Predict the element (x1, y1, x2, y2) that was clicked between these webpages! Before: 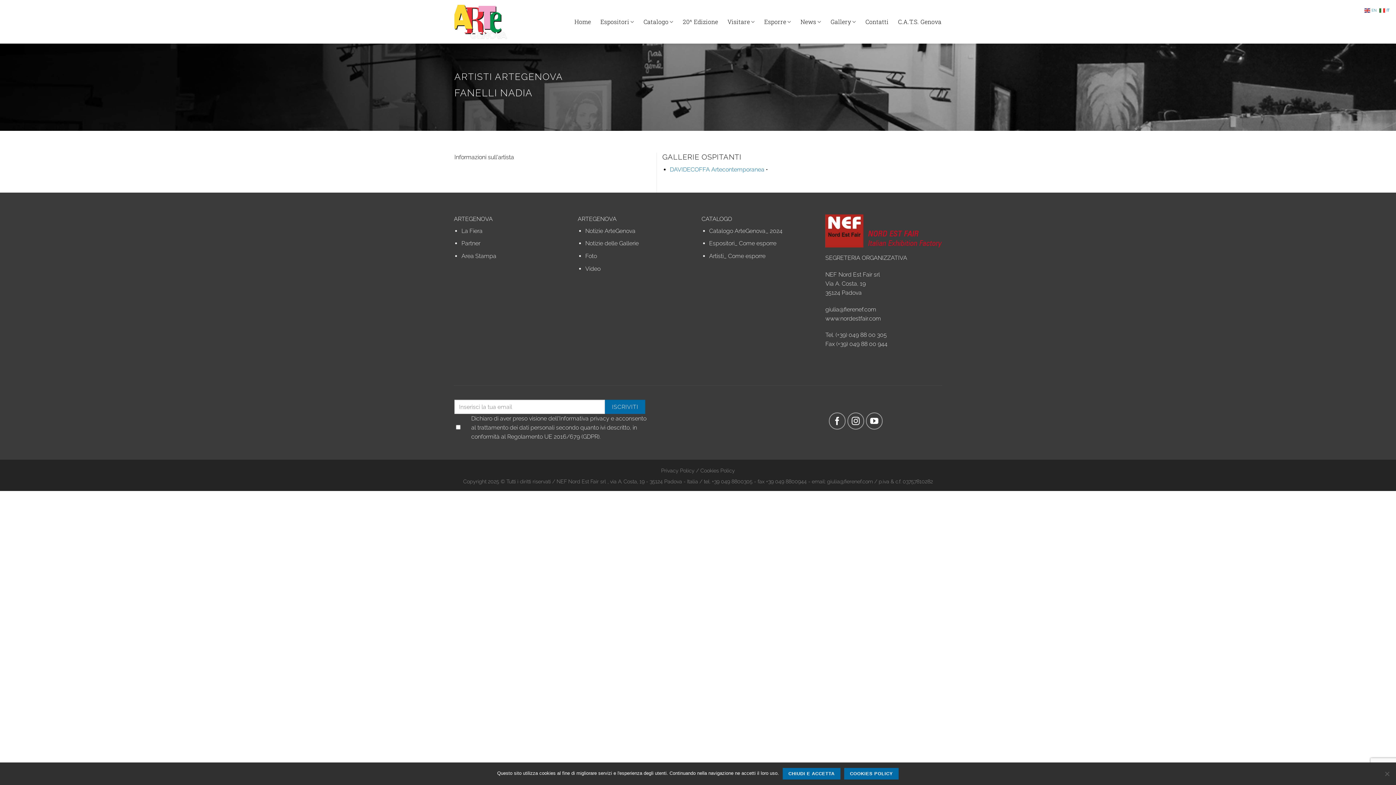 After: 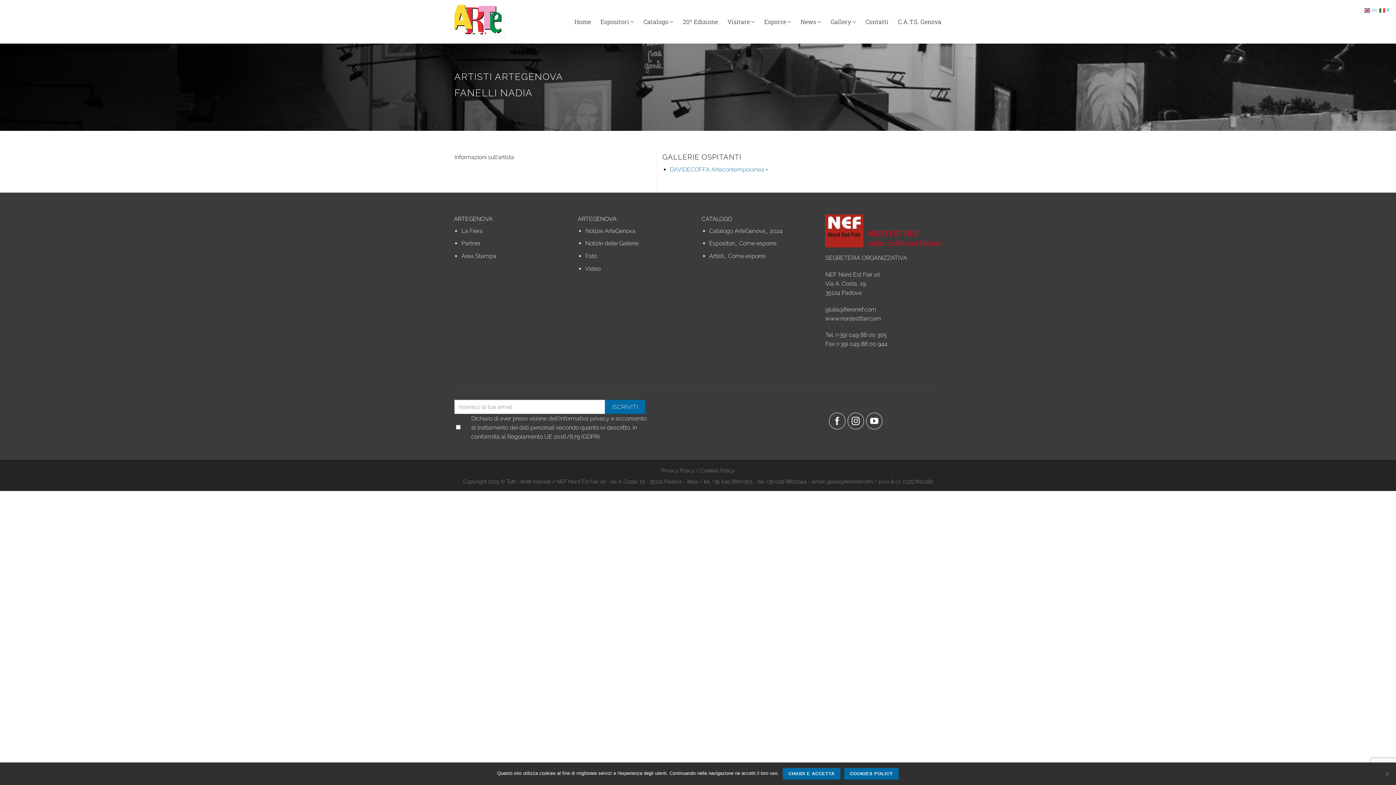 Action: bbox: (825, 214, 942, 247)